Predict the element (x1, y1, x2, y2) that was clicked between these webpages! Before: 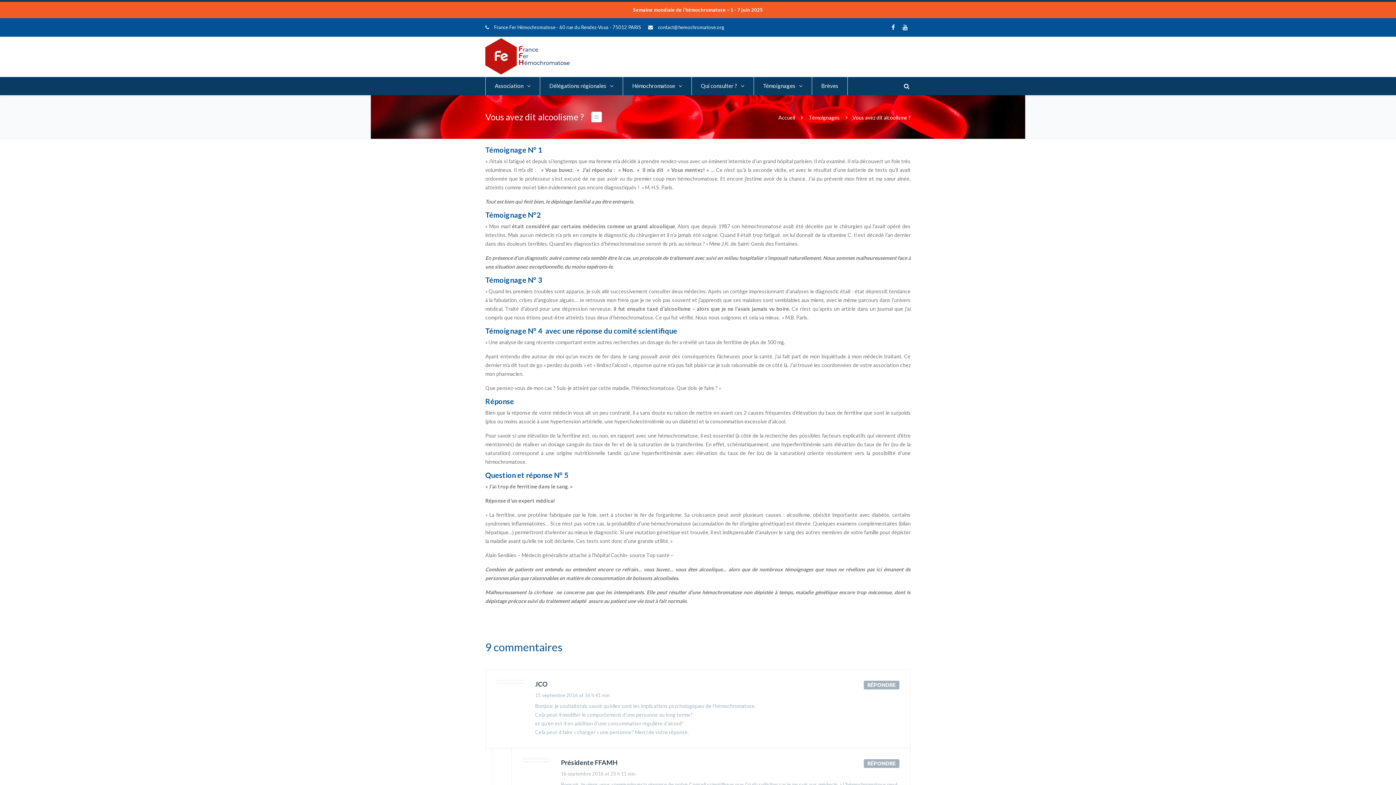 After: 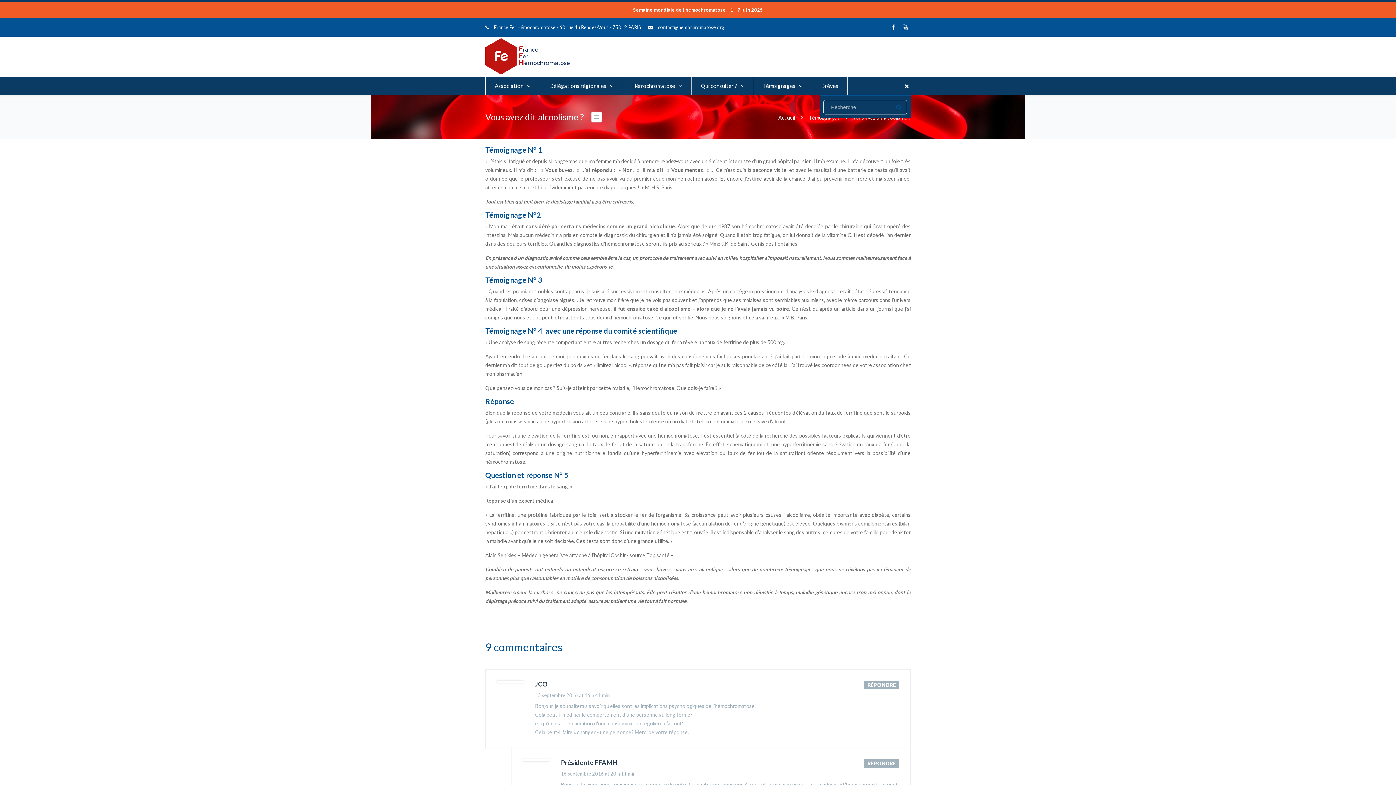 Action: bbox: (901, 80, 910, 91)